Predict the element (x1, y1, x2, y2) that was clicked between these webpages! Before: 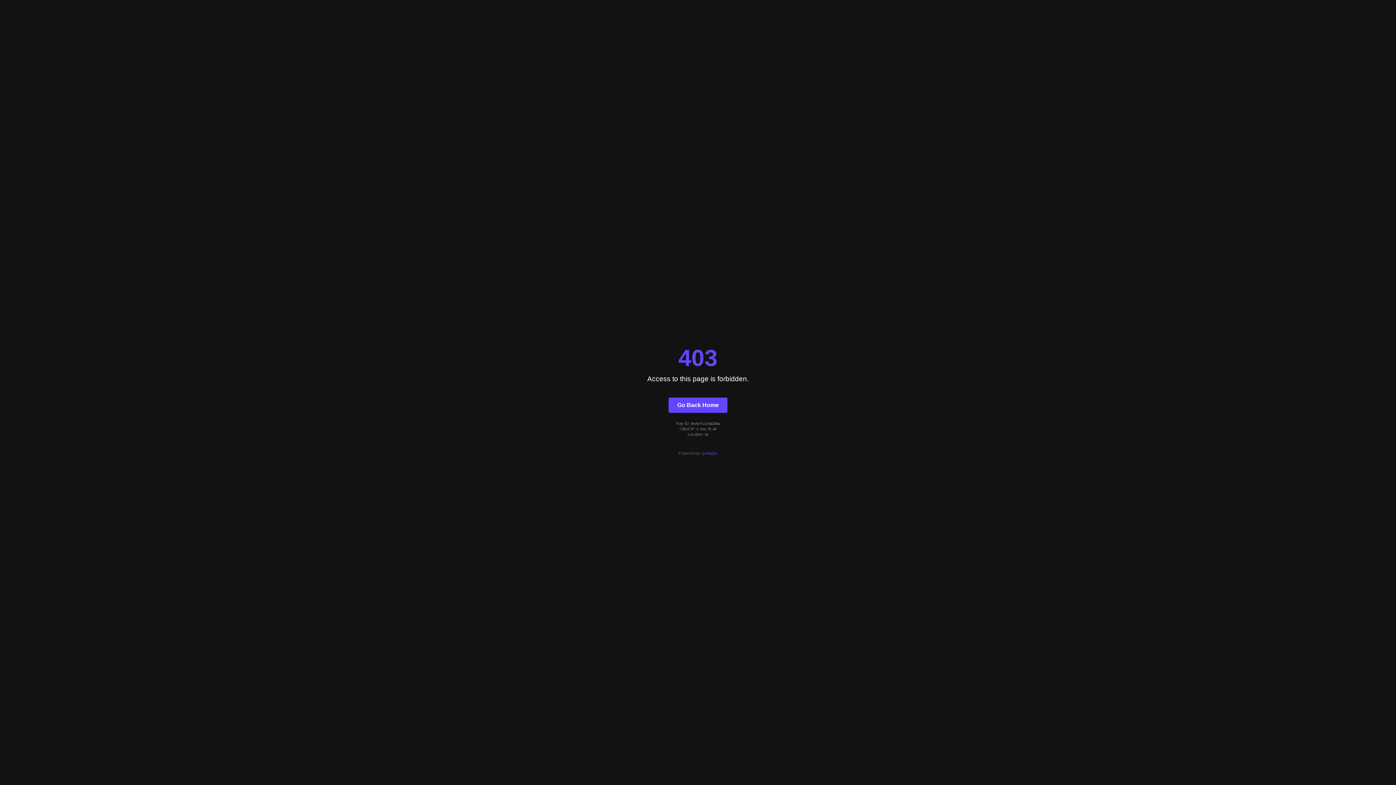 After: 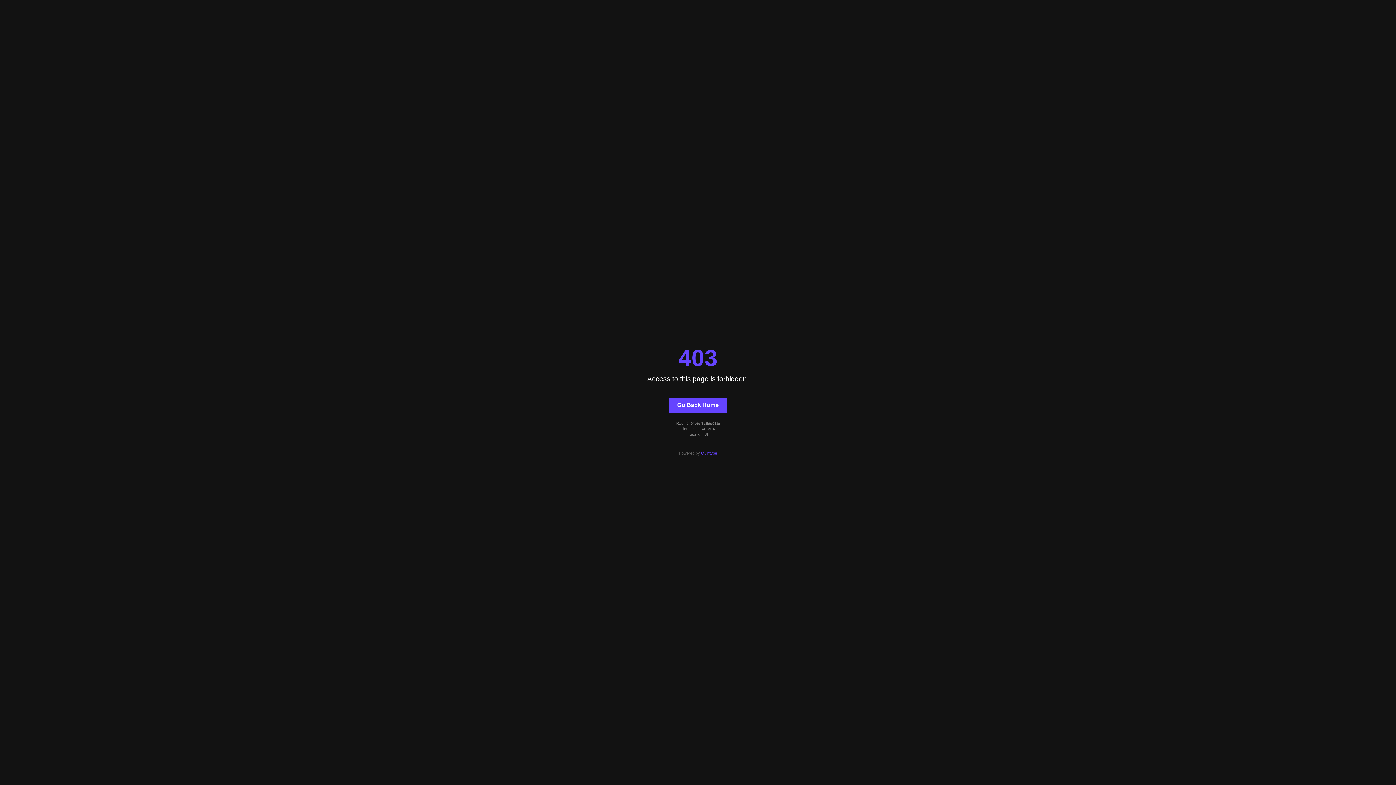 Action: bbox: (668, 397, 727, 412) label: Go Back Home